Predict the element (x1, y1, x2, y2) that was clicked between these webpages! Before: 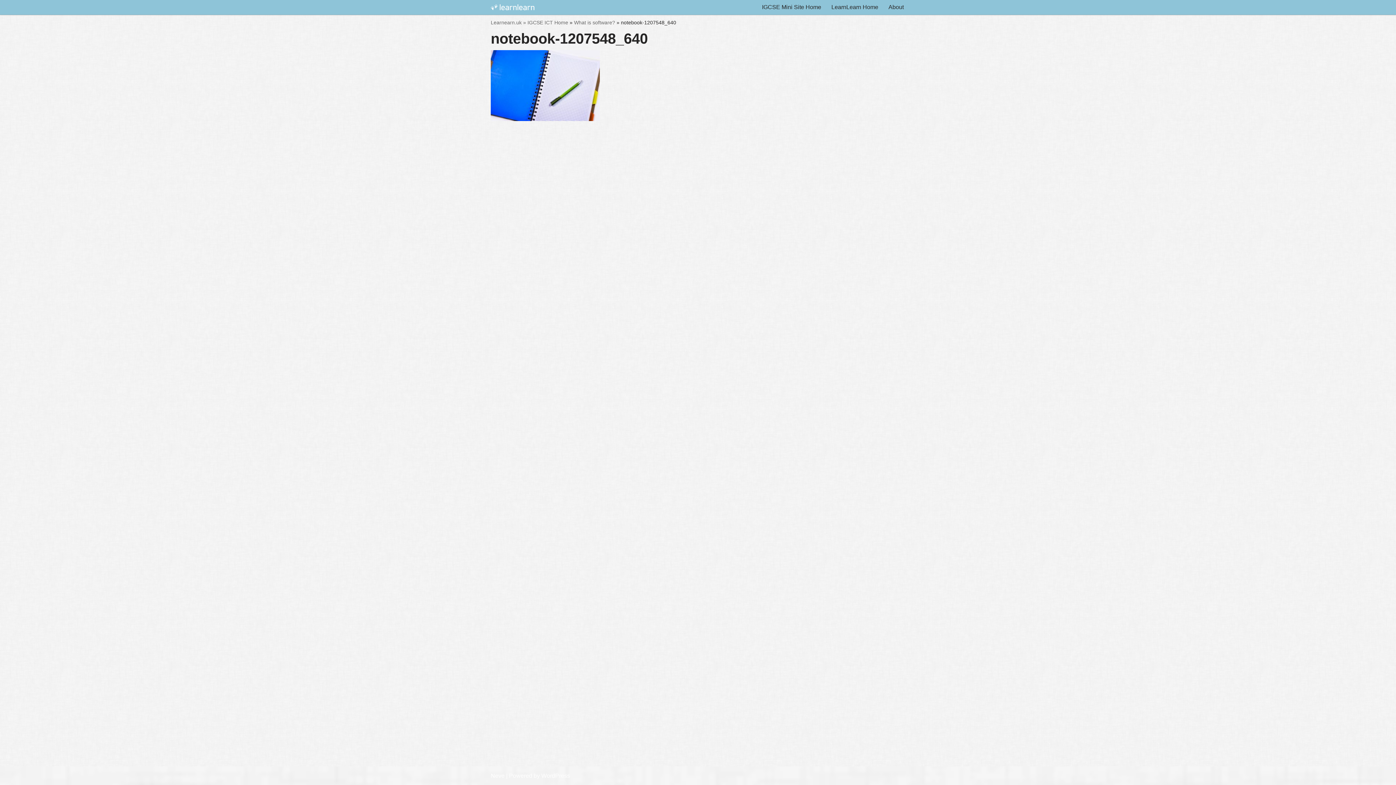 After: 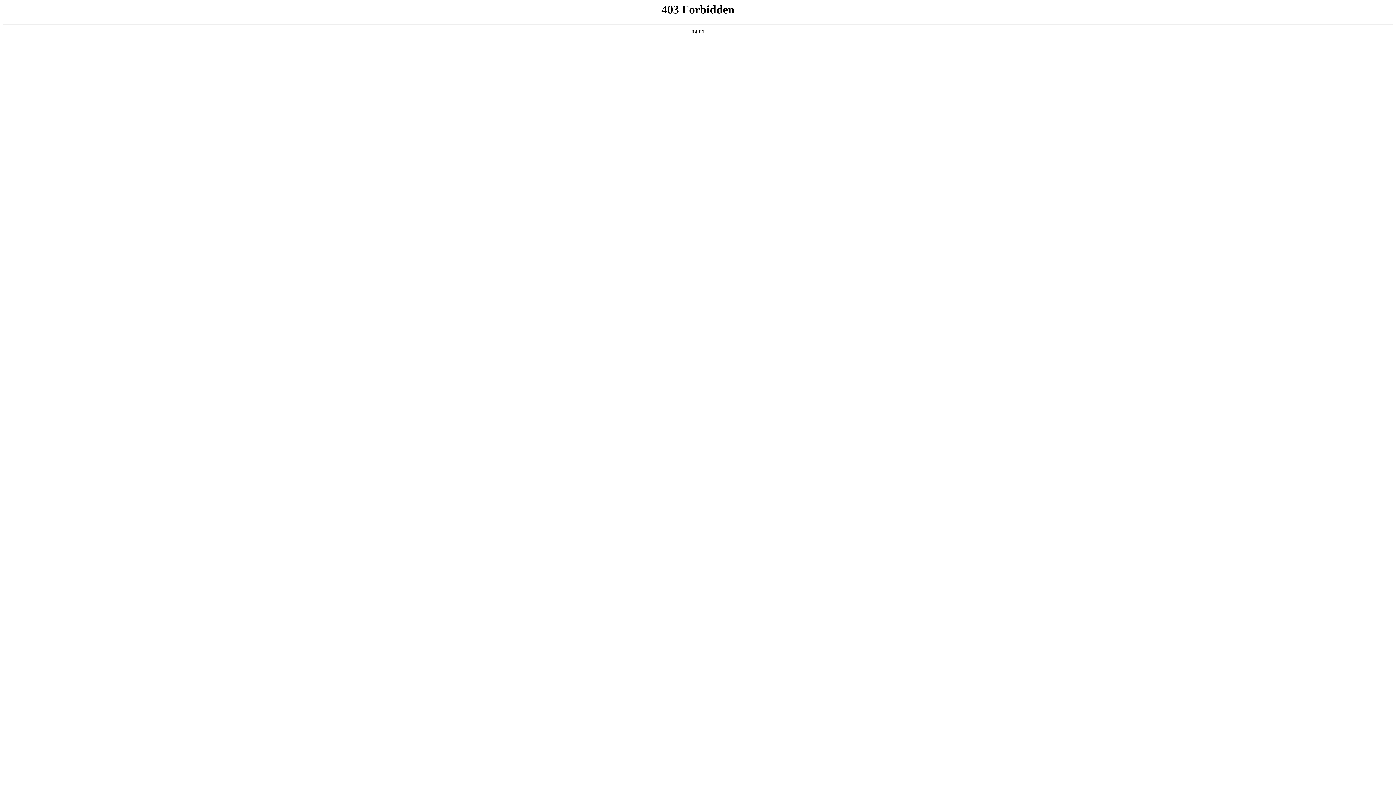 Action: bbox: (541, 773, 570, 779) label: WordPress